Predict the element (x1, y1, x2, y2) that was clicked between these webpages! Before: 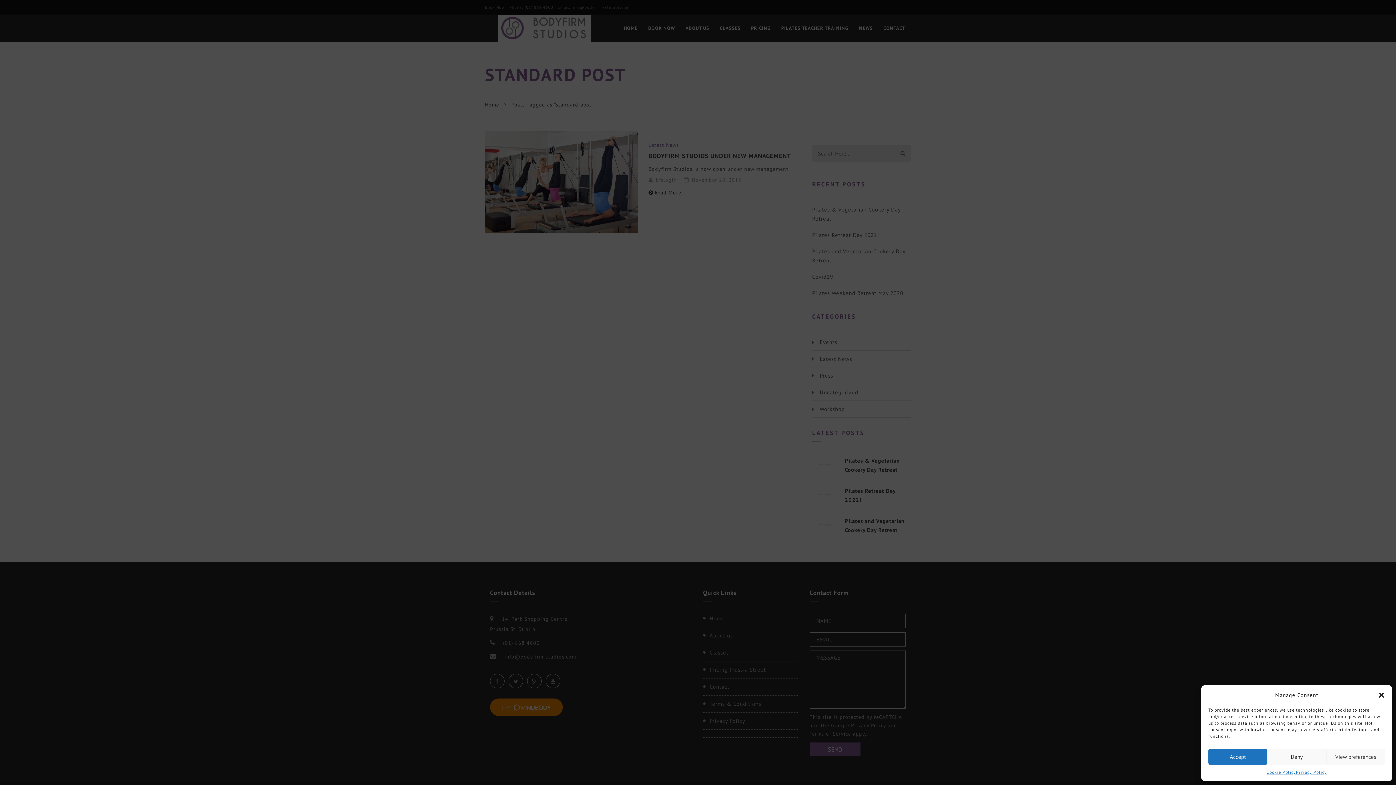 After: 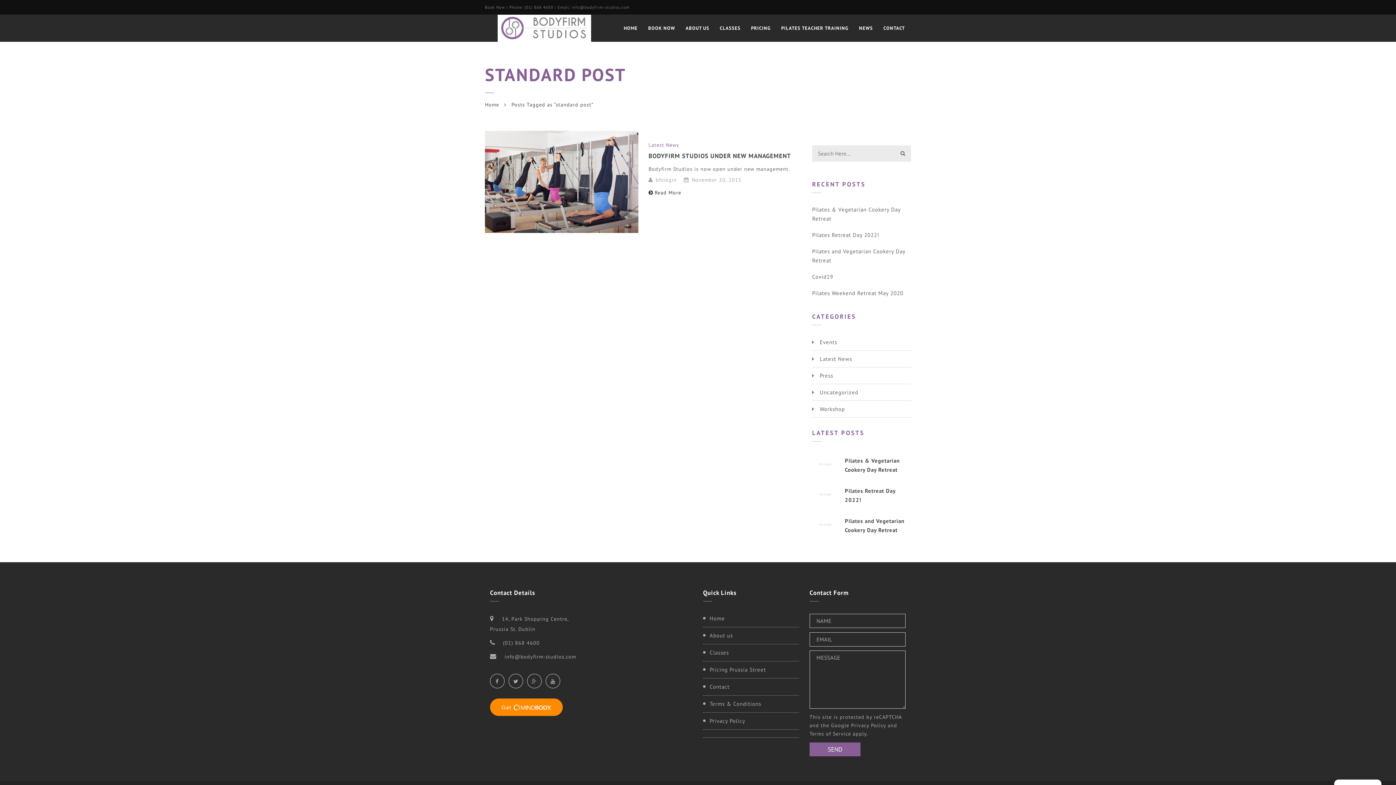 Action: bbox: (1208, 749, 1267, 765) label: Accept